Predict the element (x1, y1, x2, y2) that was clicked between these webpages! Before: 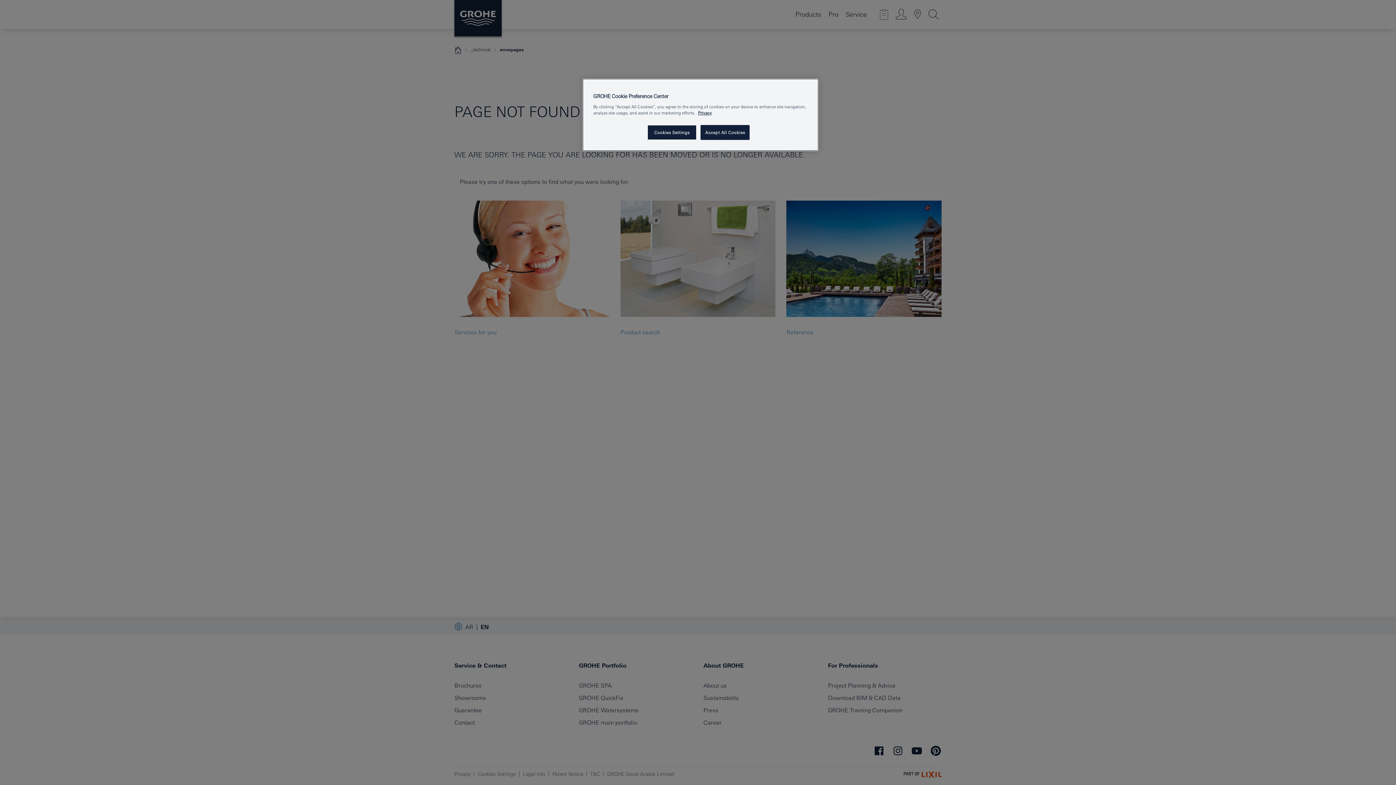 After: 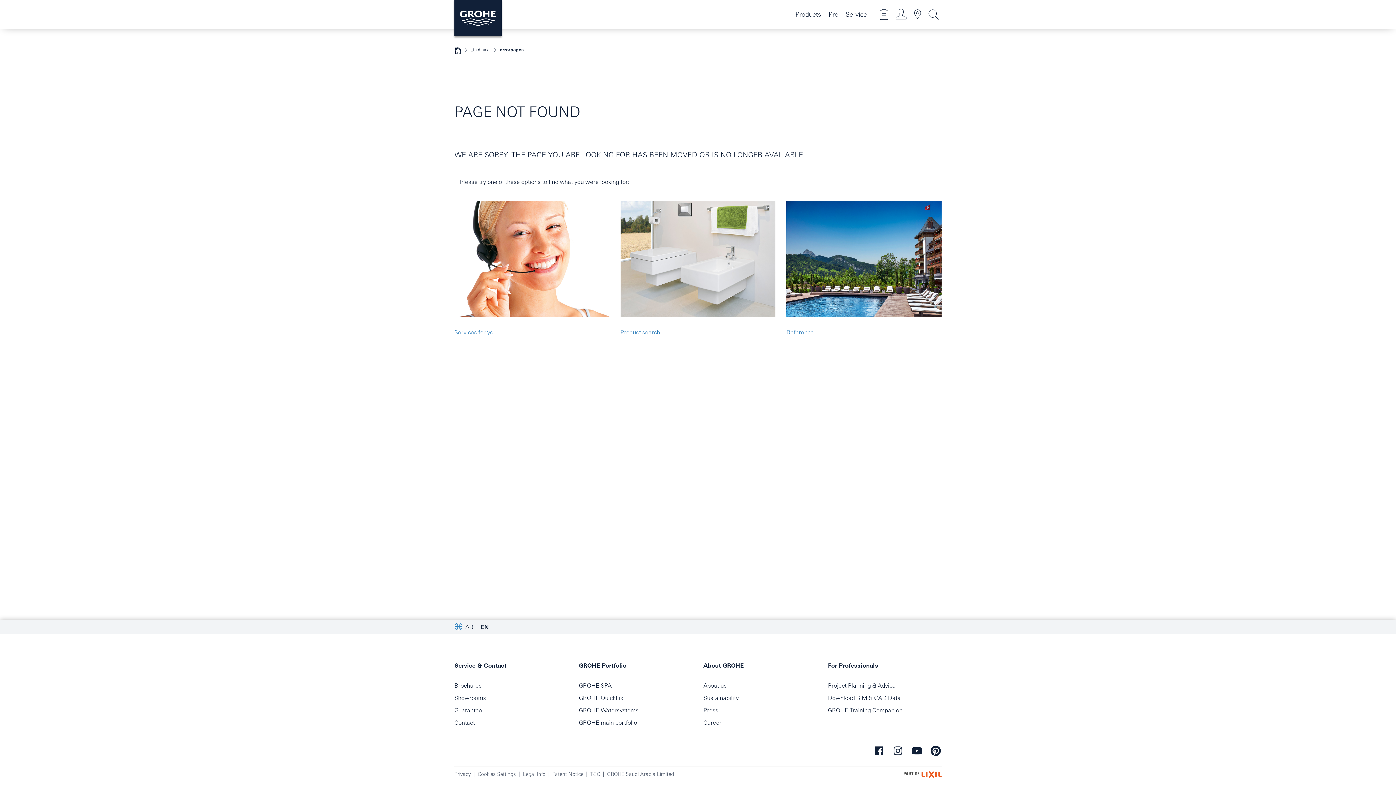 Action: label: Accept All Cookies bbox: (700, 125, 749, 140)